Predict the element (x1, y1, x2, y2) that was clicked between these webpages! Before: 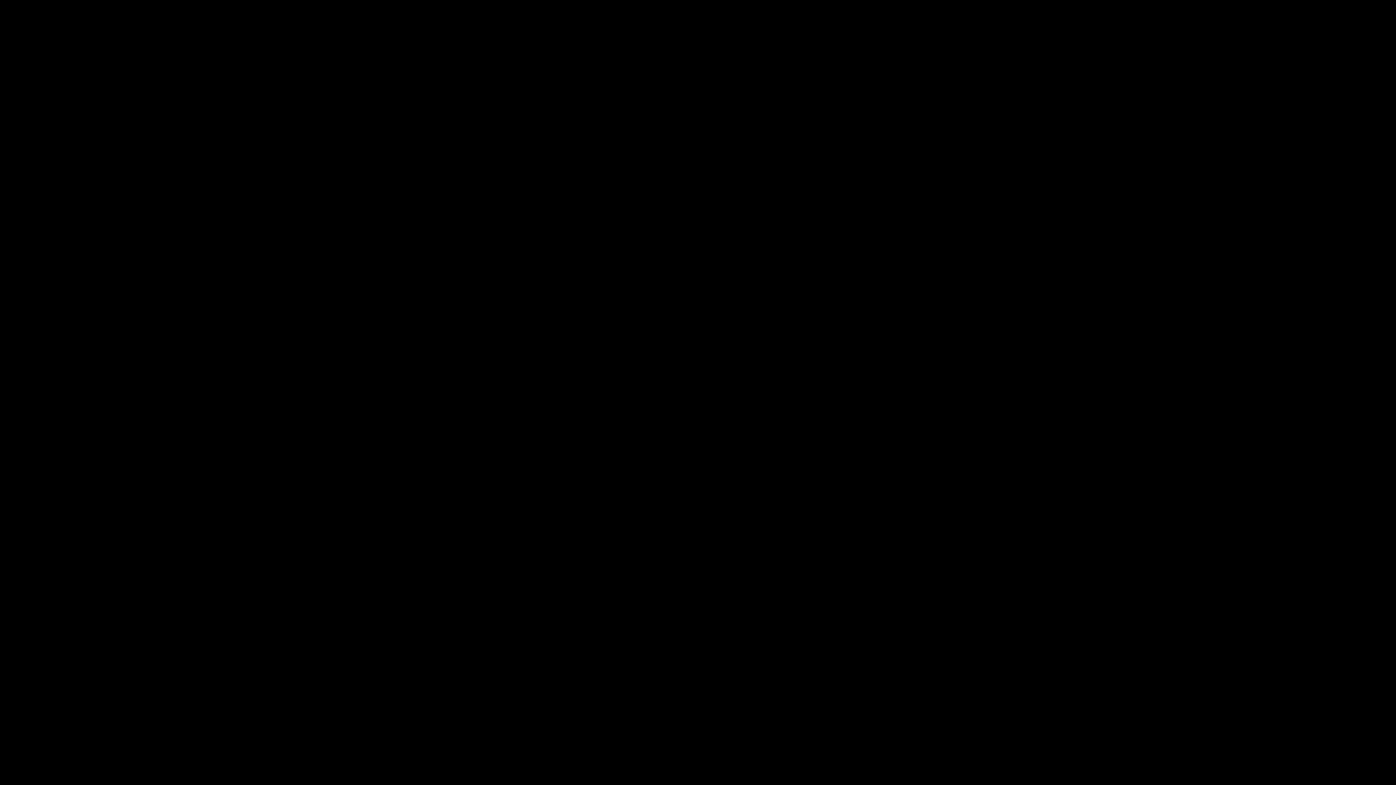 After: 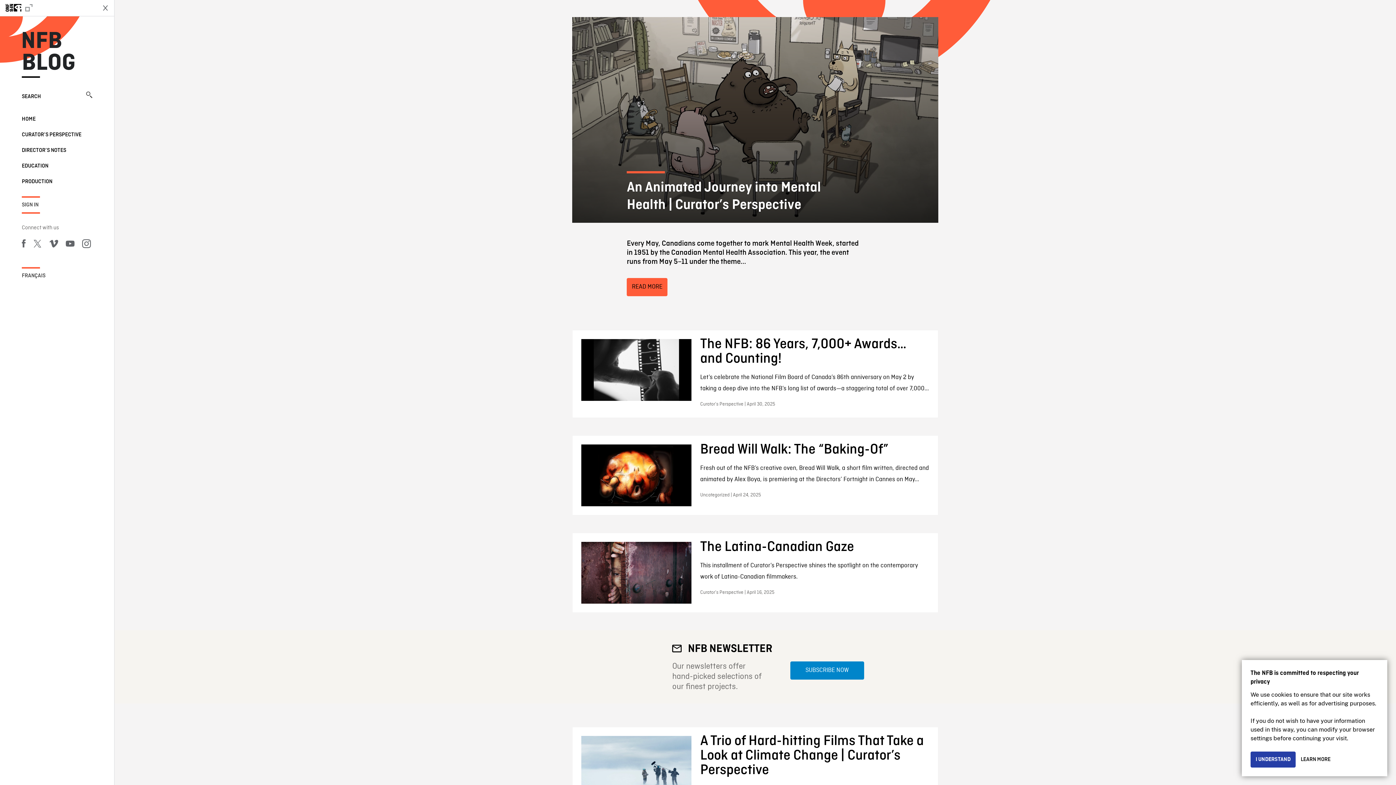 Action: bbox: (660, 414, 673, 422) label: Blog